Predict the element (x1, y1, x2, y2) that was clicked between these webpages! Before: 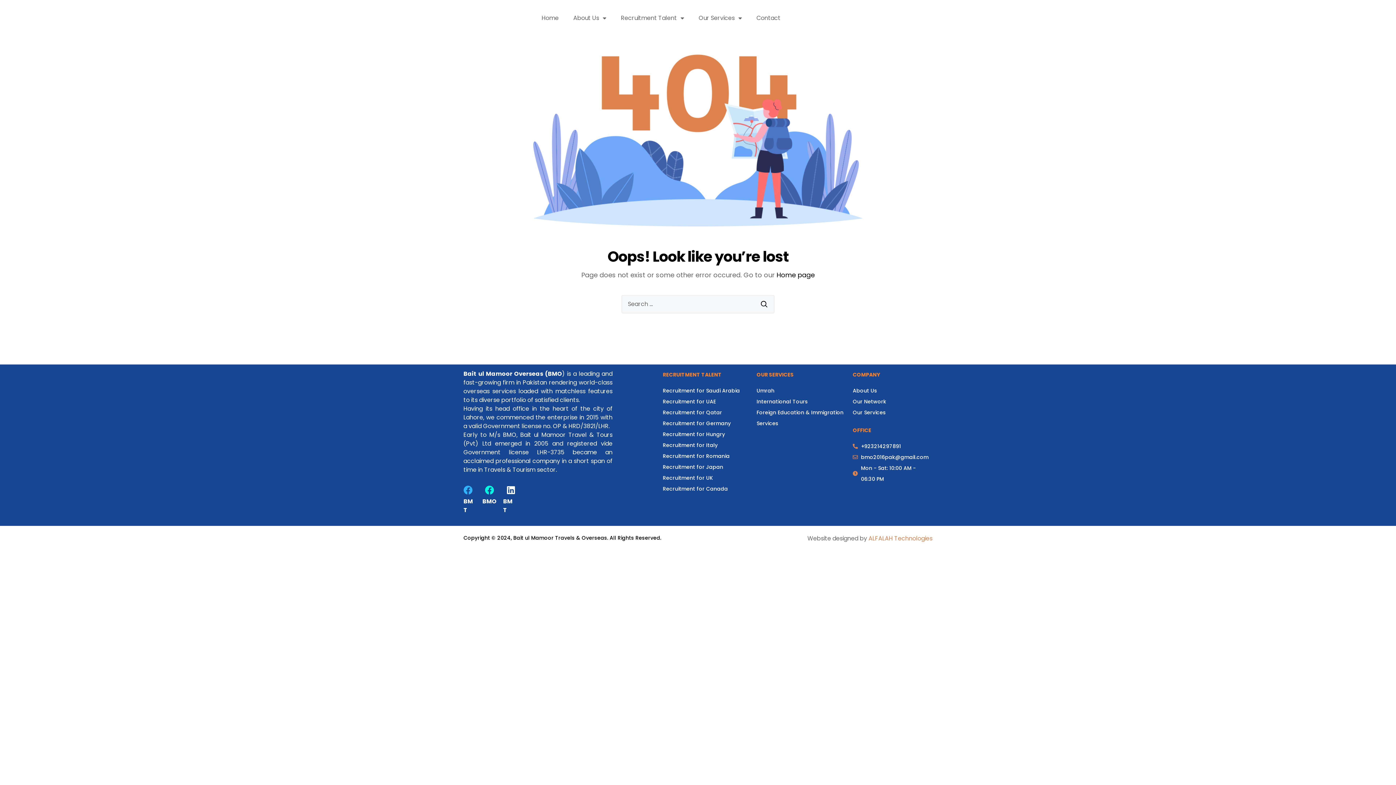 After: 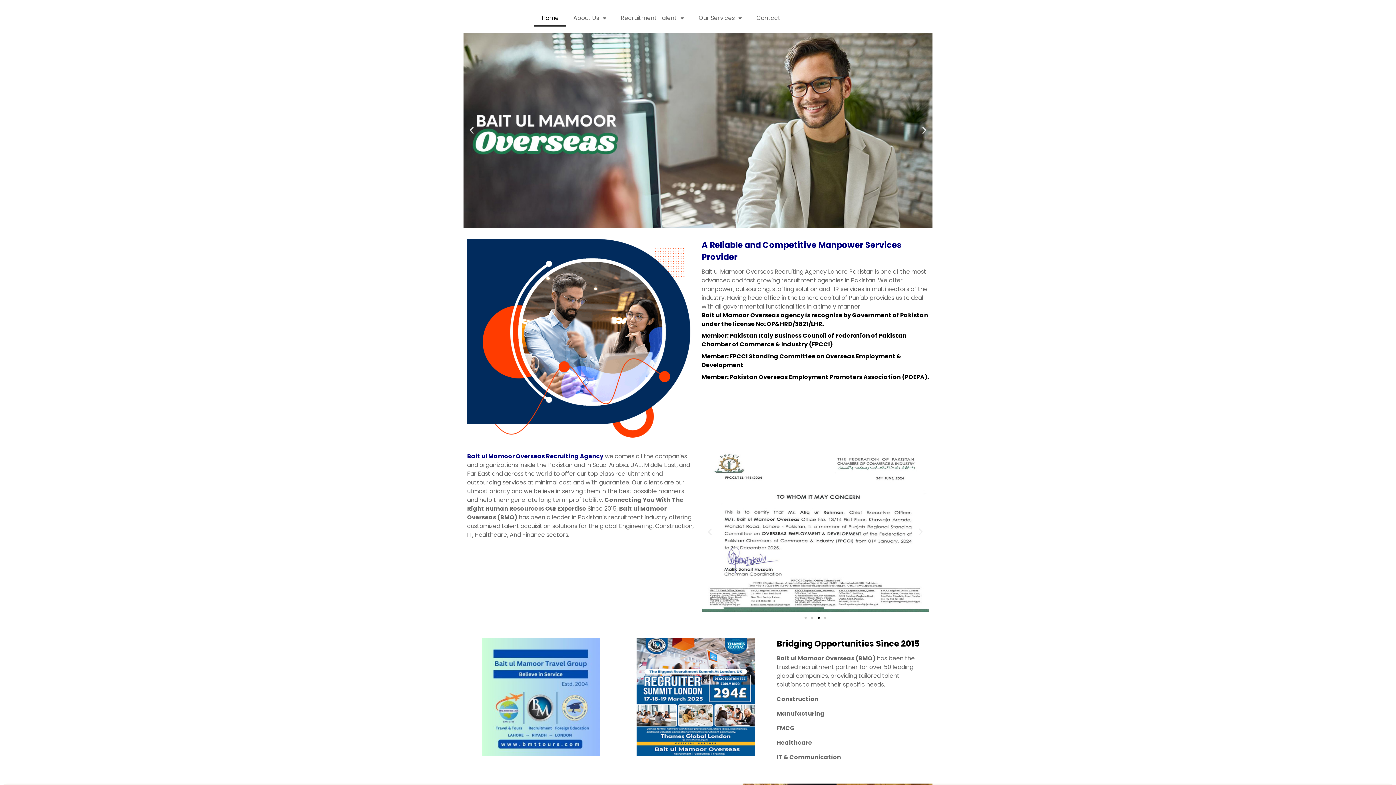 Action: bbox: (534, 9, 566, 26) label: Home